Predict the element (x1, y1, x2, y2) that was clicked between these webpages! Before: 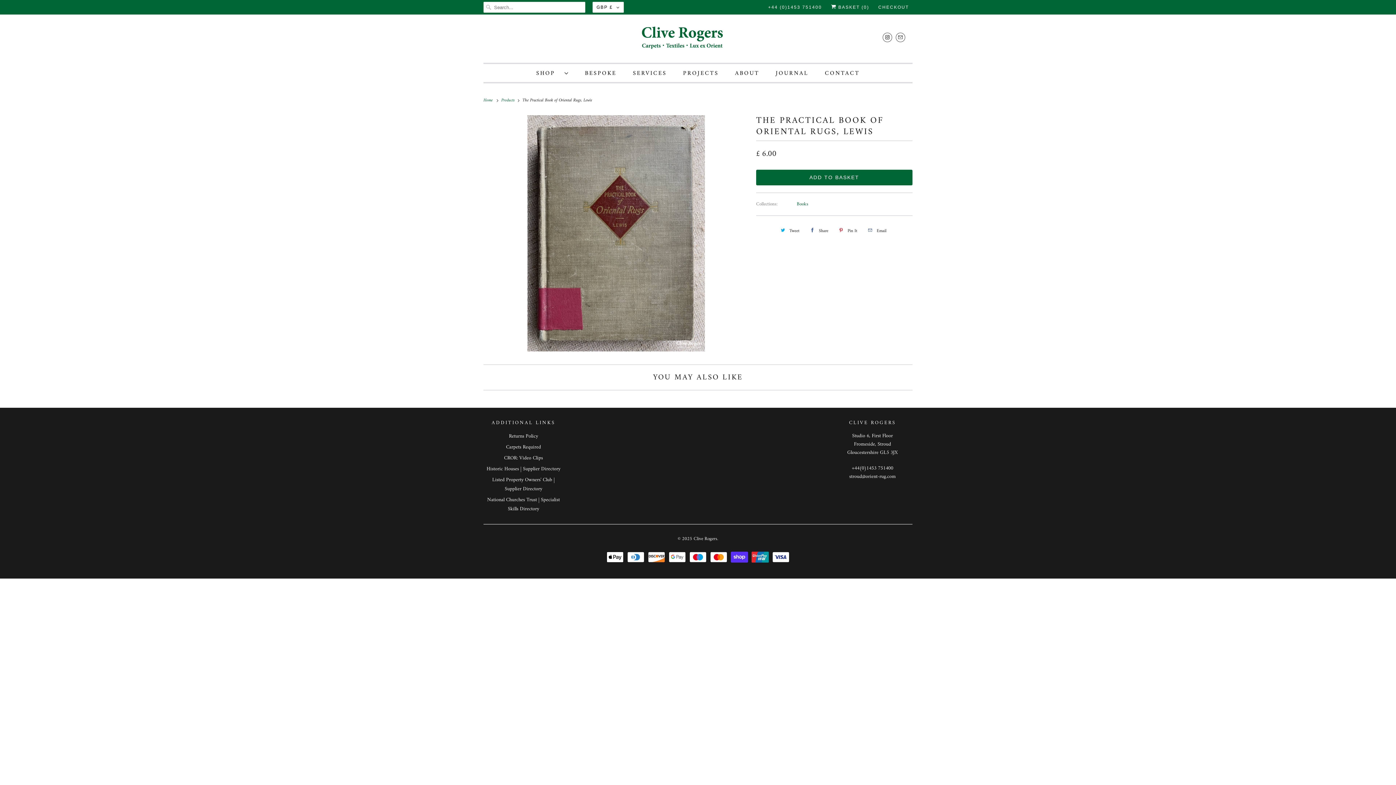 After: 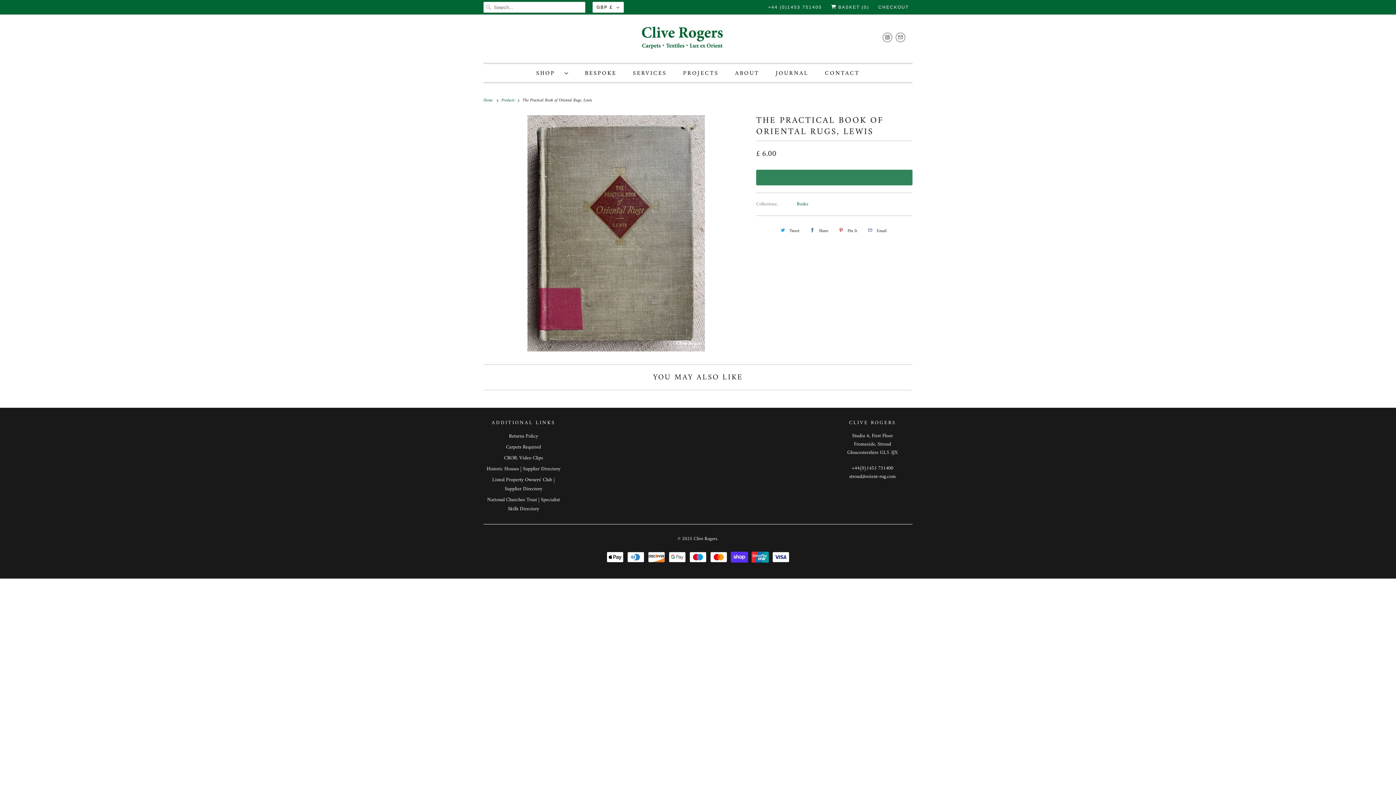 Action: bbox: (756, 169, 912, 185) label: ADD TO BASKET